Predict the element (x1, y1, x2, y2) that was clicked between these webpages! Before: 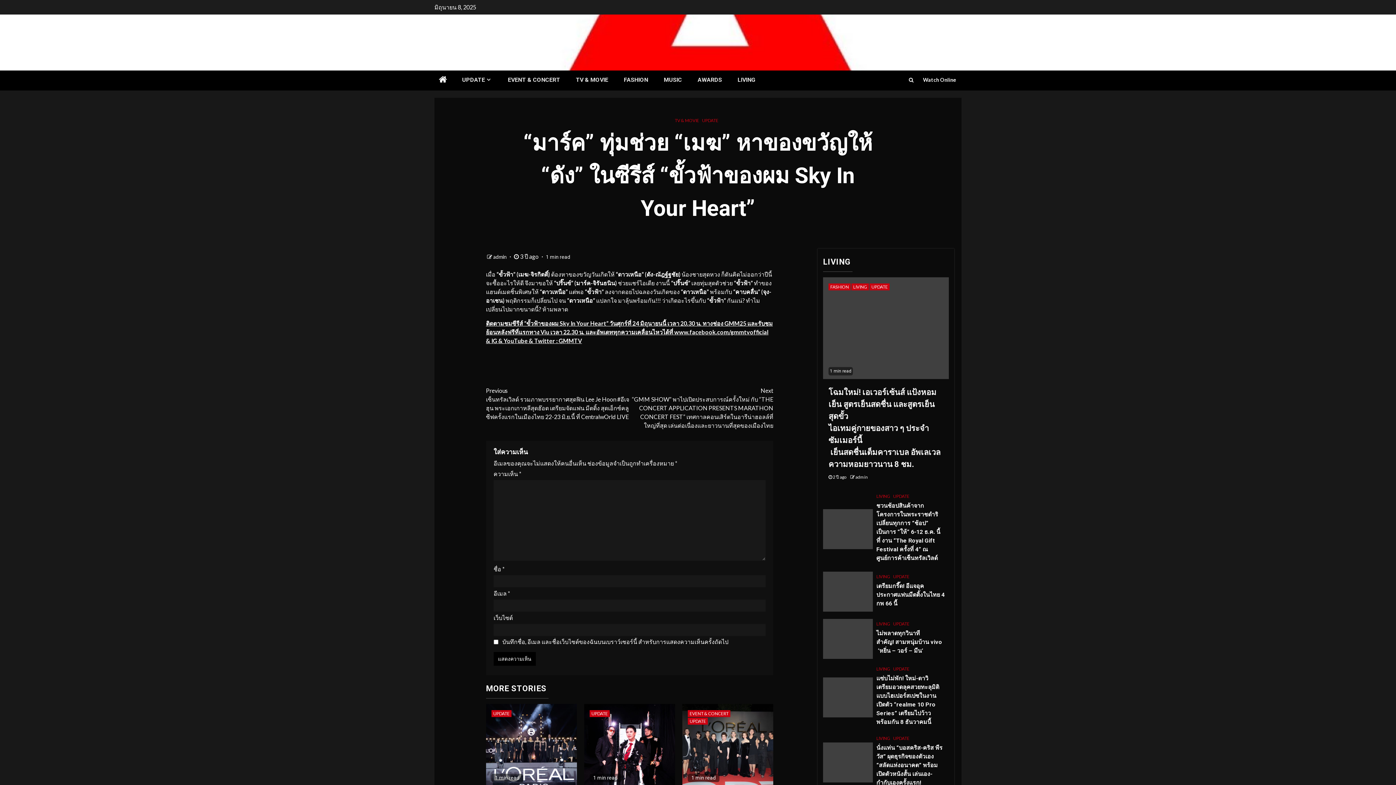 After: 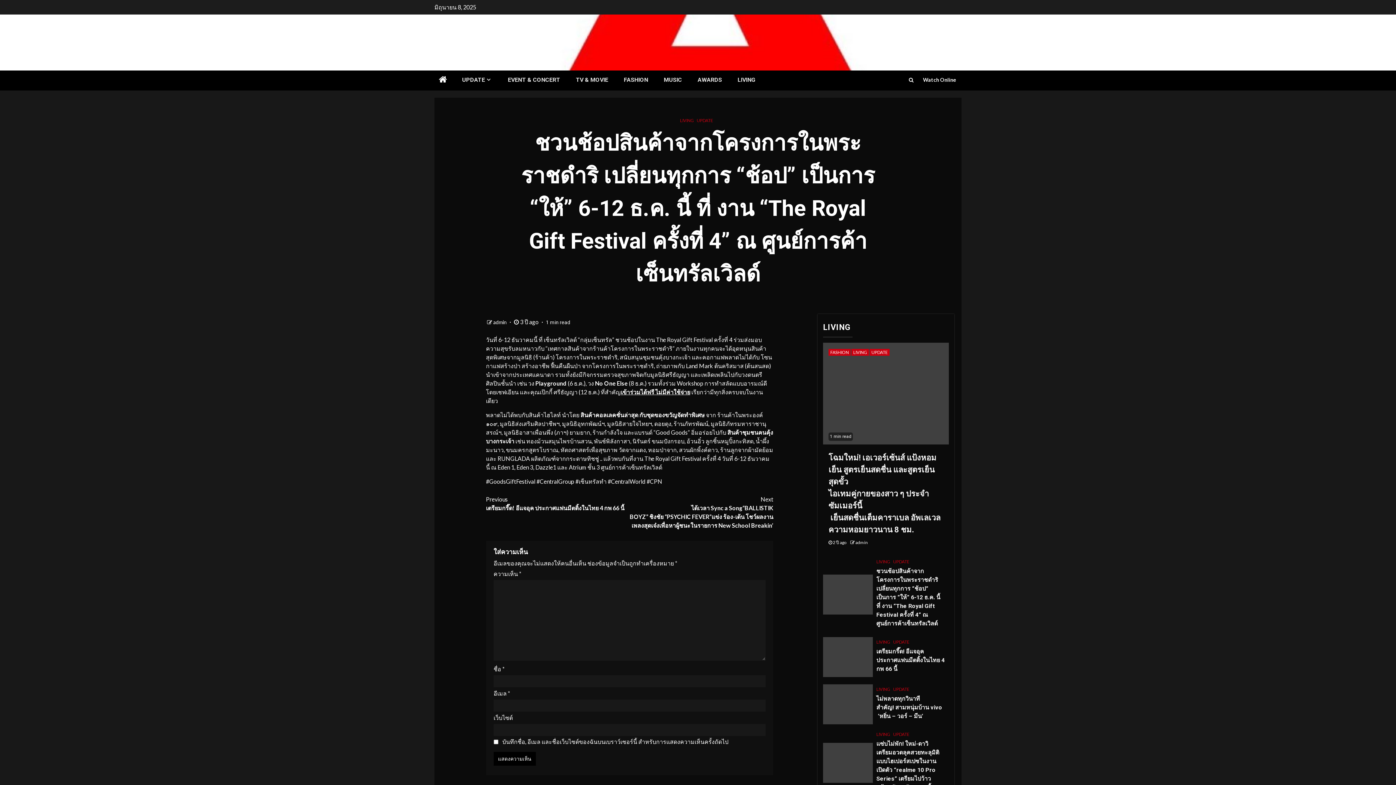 Action: bbox: (823, 509, 872, 549)